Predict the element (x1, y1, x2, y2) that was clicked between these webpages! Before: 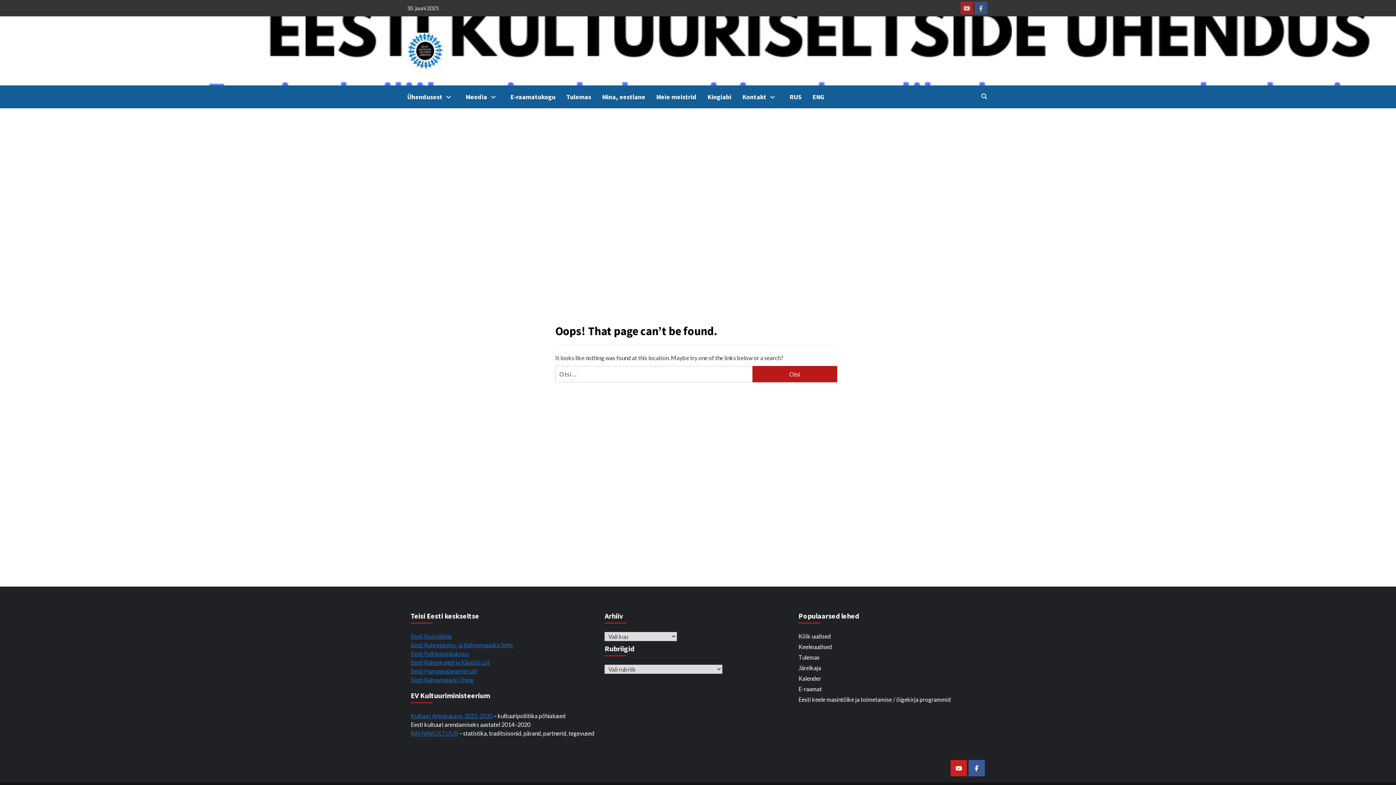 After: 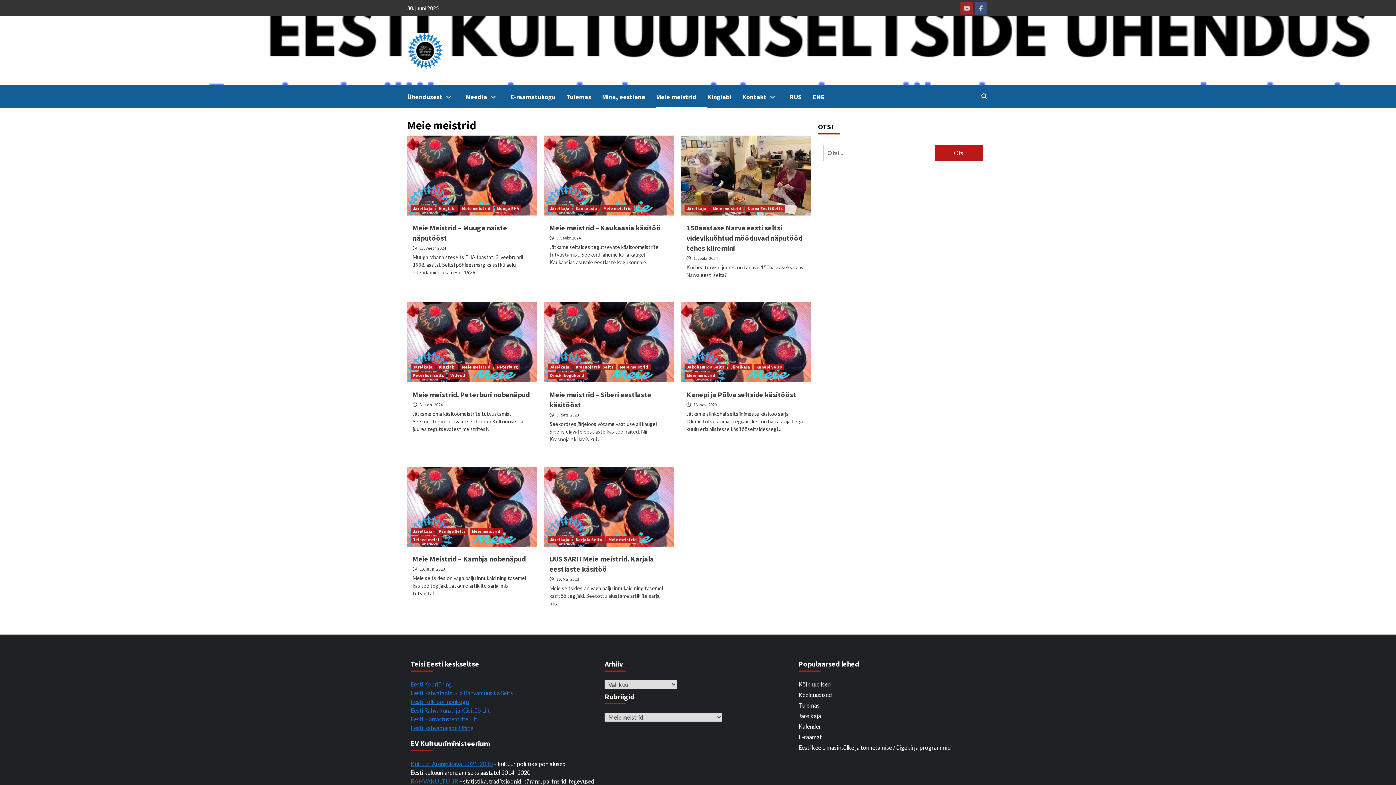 Action: label: Meie meistrid bbox: (656, 85, 707, 108)